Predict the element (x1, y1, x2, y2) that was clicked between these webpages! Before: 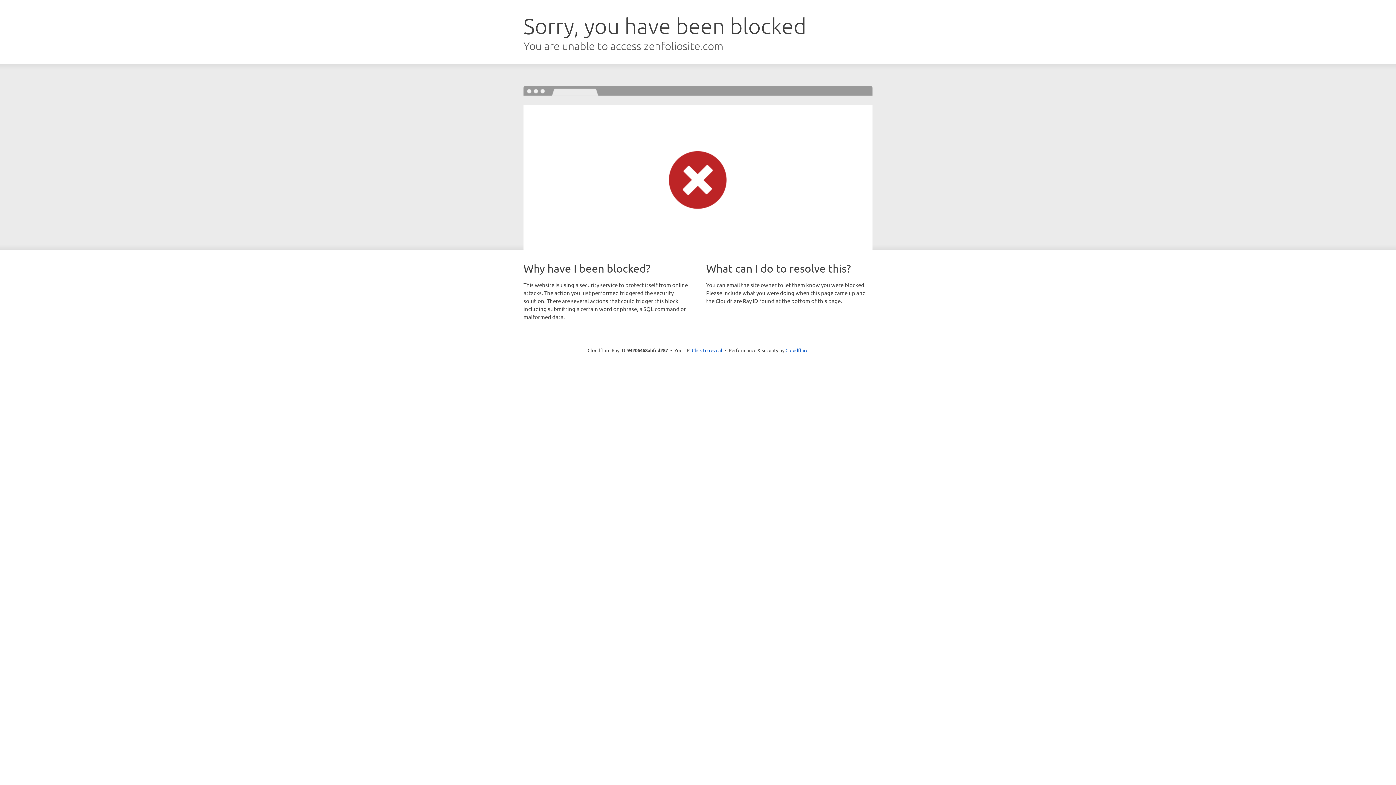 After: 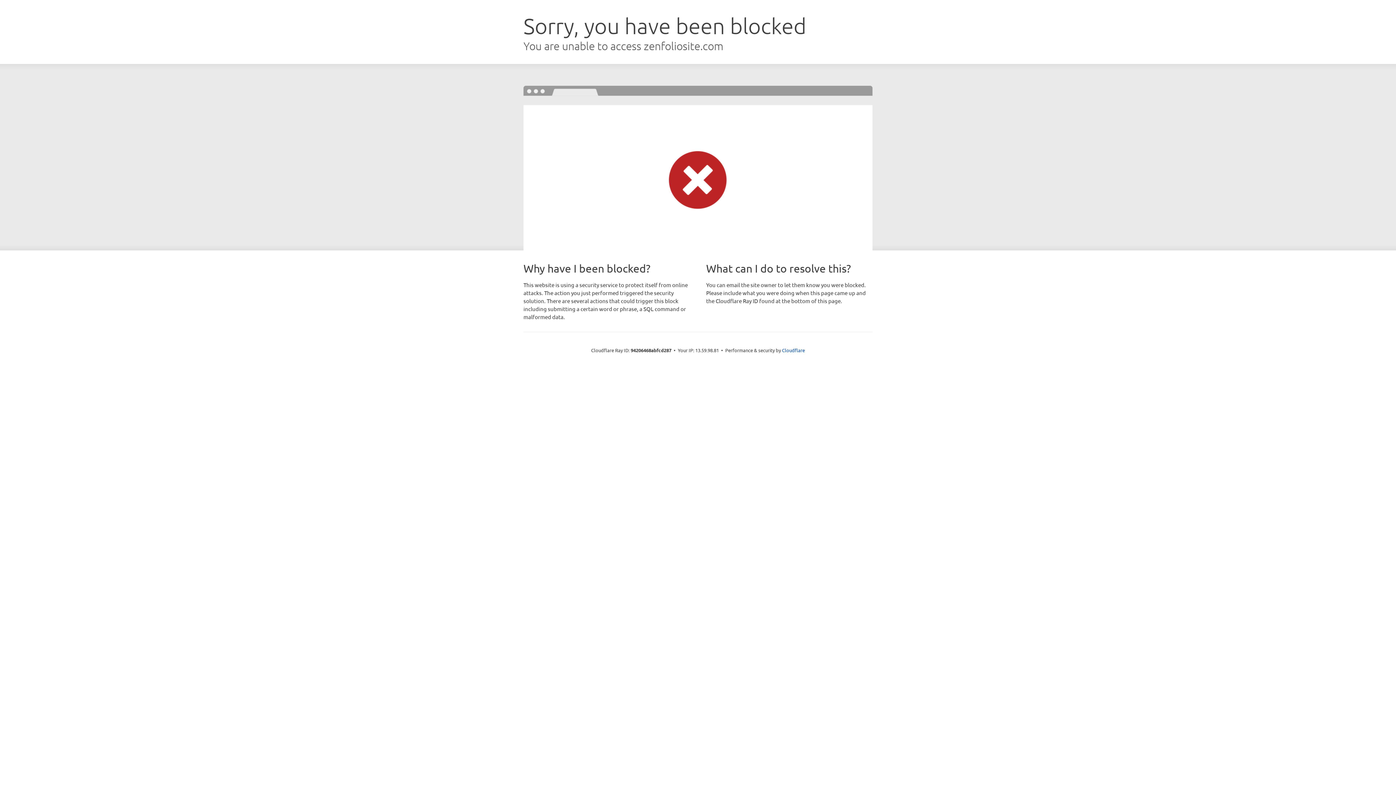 Action: bbox: (692, 346, 722, 353) label: Click to reveal